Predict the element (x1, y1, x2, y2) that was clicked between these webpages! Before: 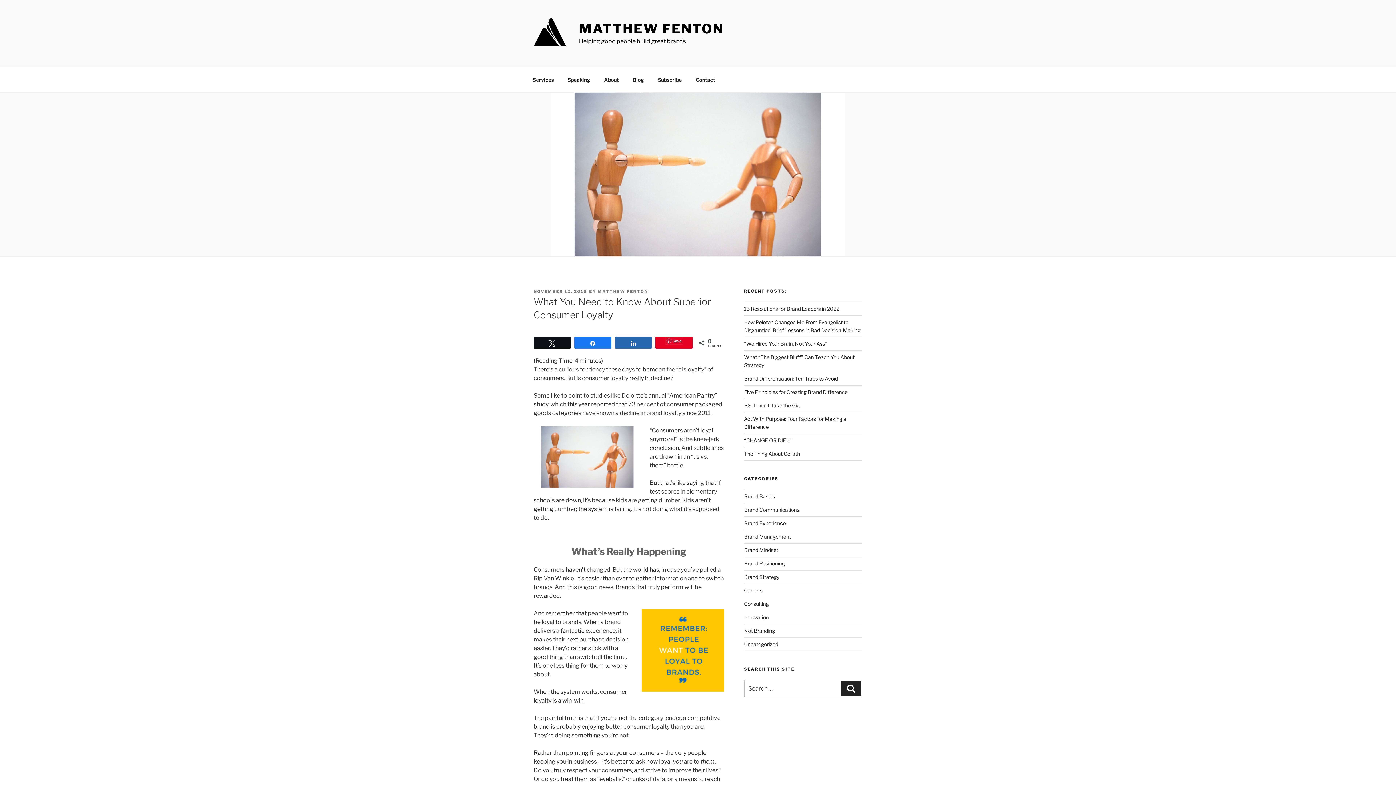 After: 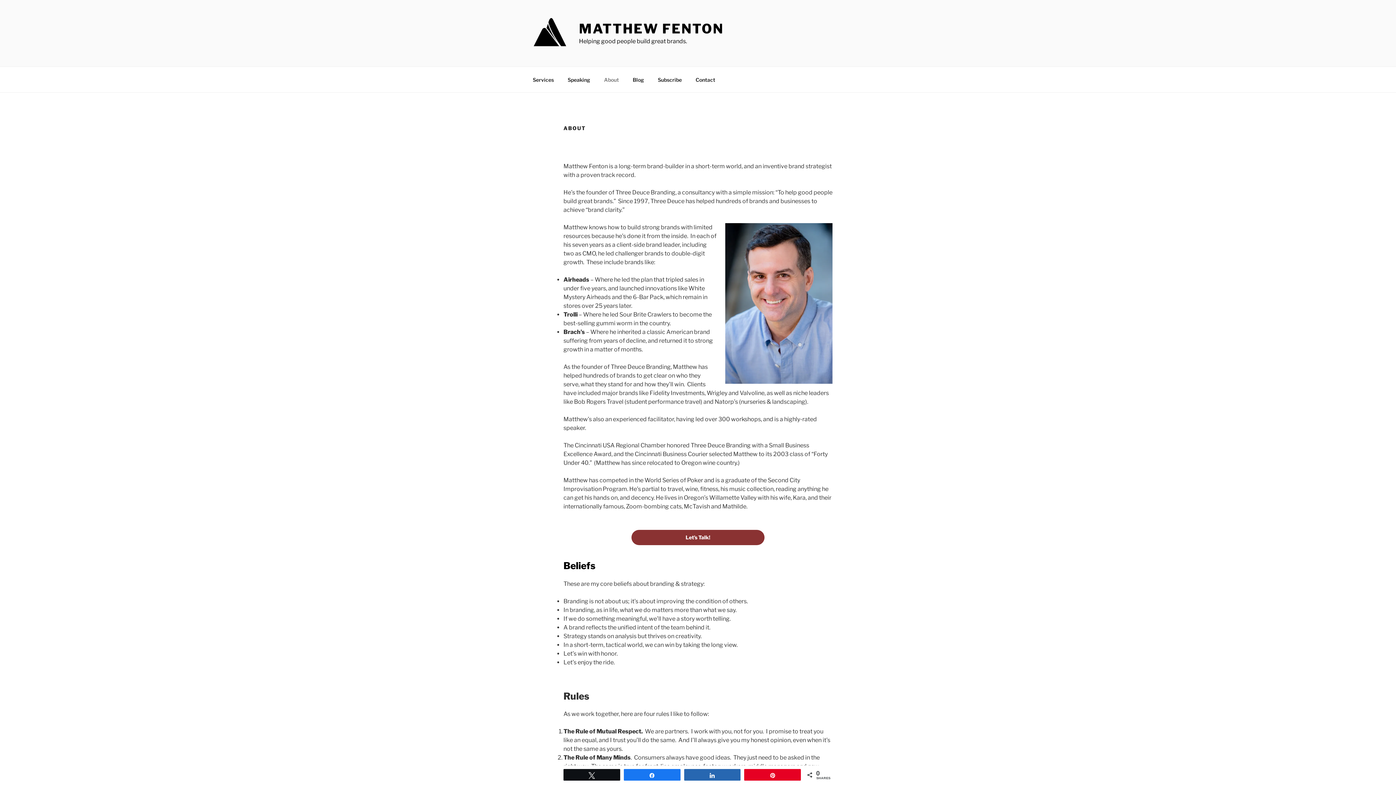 Action: bbox: (597, 70, 625, 88) label: About